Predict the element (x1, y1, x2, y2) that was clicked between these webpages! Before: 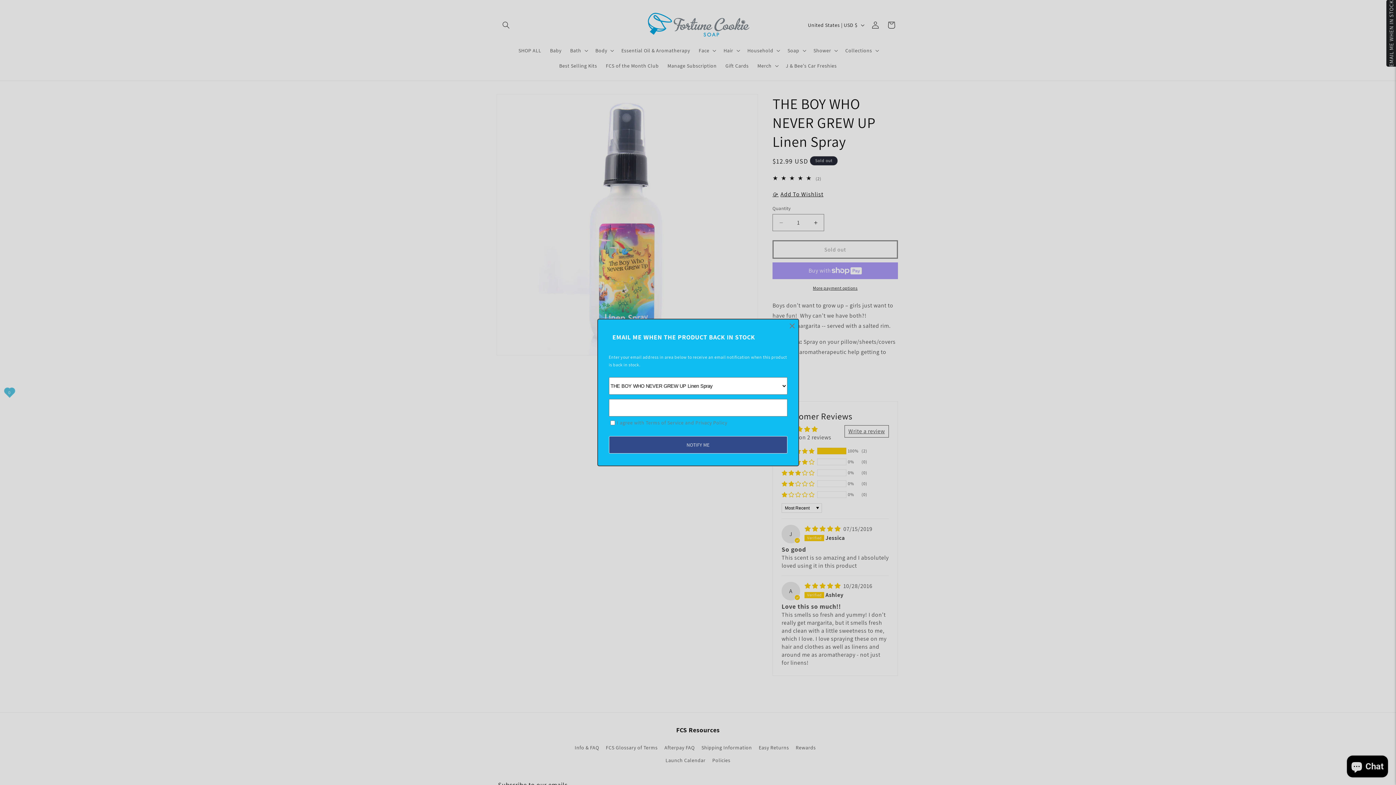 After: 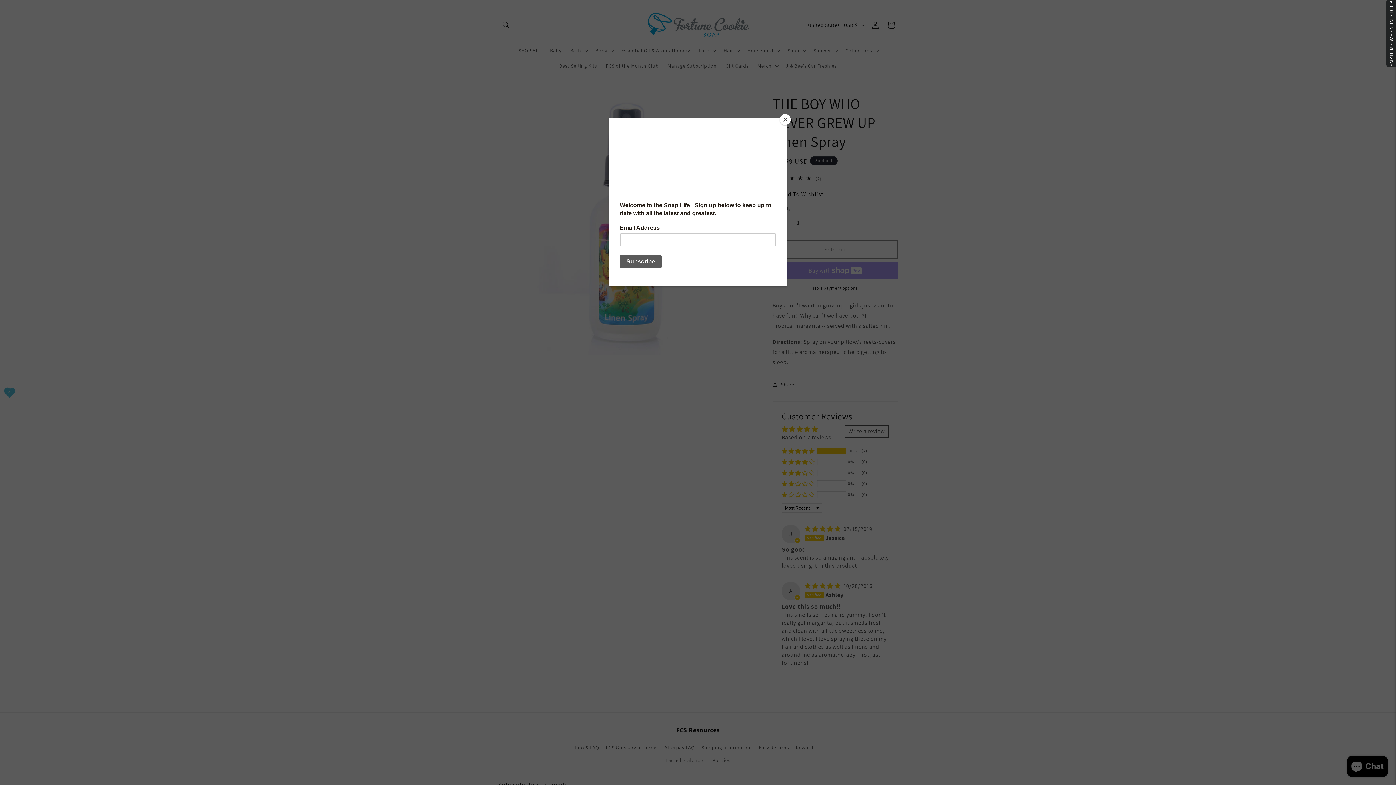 Action: bbox: (789, 323, 794, 329)